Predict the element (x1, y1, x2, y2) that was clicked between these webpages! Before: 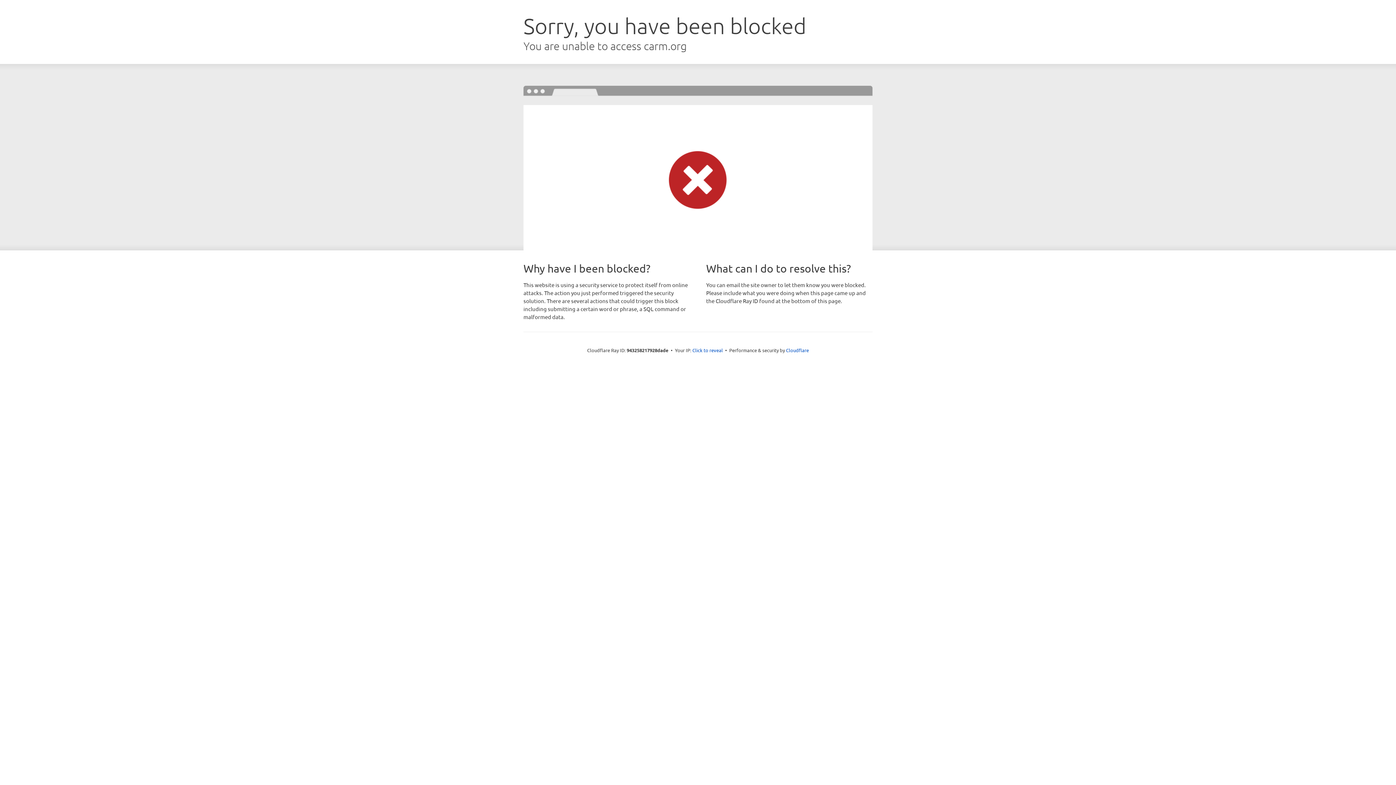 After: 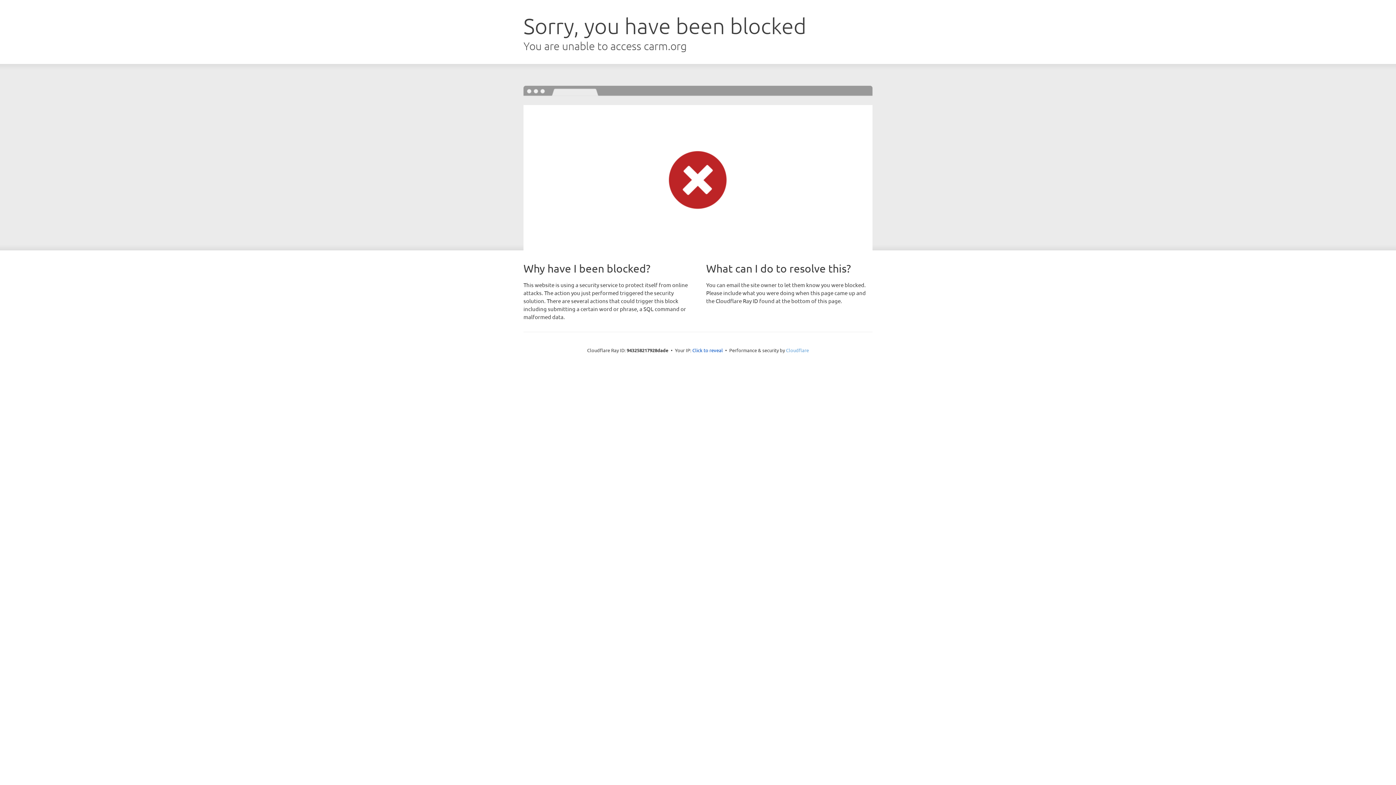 Action: bbox: (786, 347, 809, 353) label: Cloudflare